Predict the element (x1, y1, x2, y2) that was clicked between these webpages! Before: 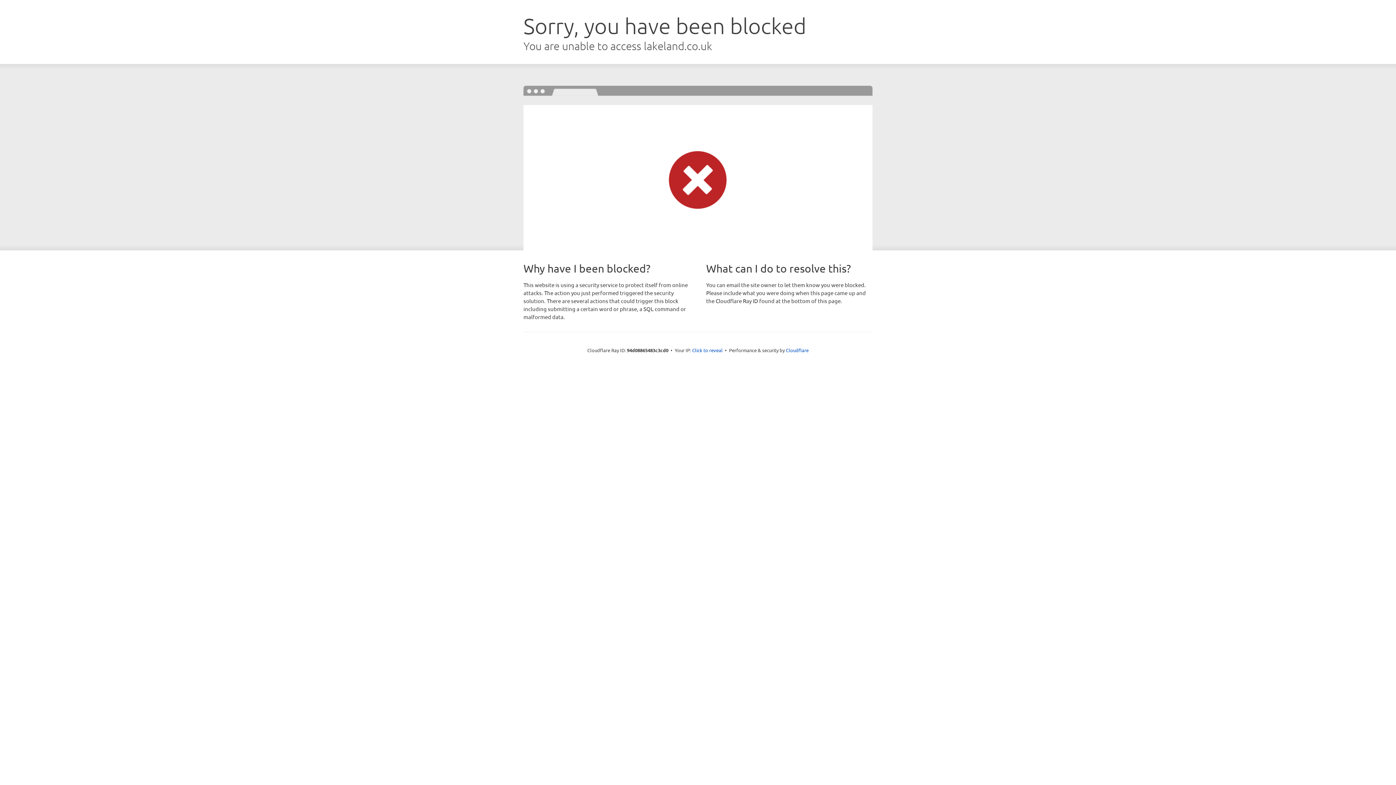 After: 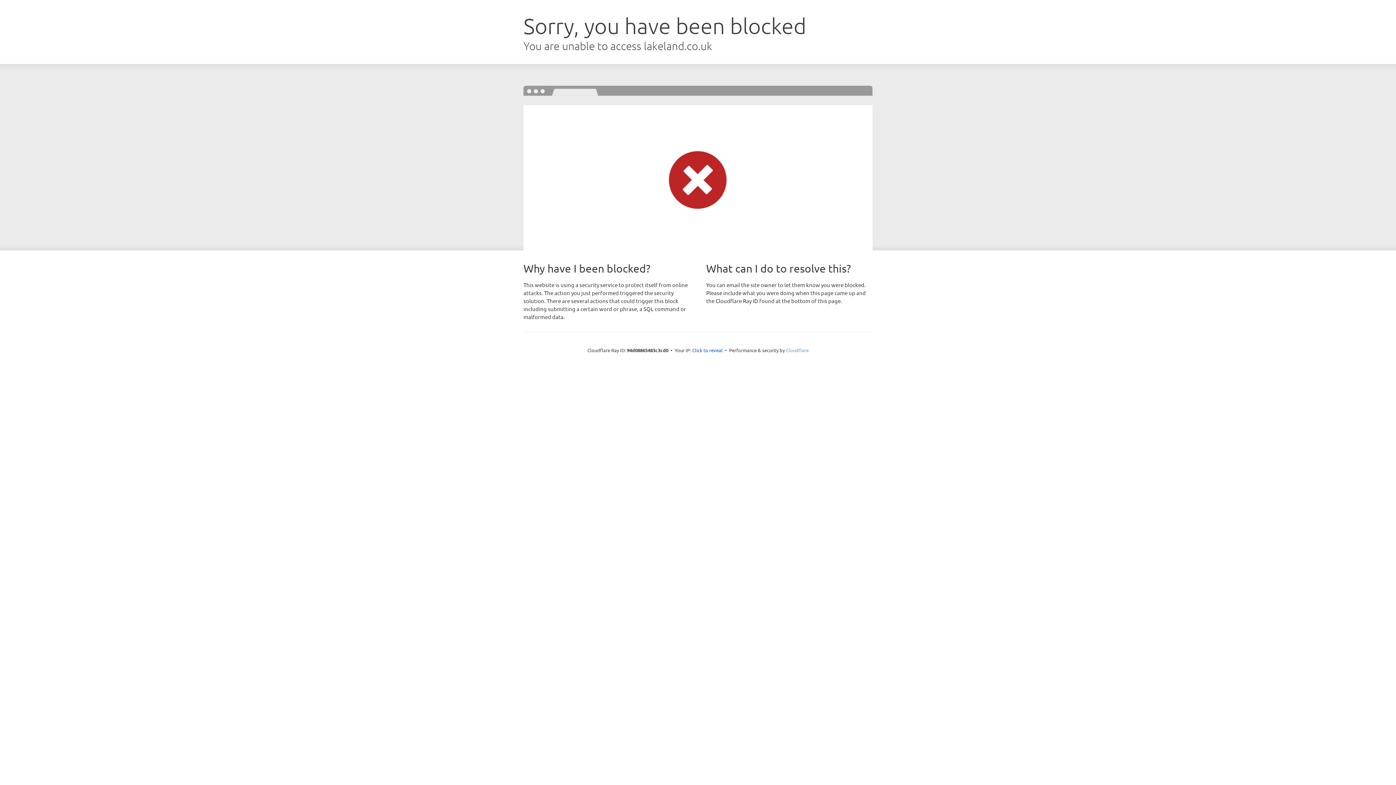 Action: bbox: (786, 347, 808, 353) label: Cloudflare